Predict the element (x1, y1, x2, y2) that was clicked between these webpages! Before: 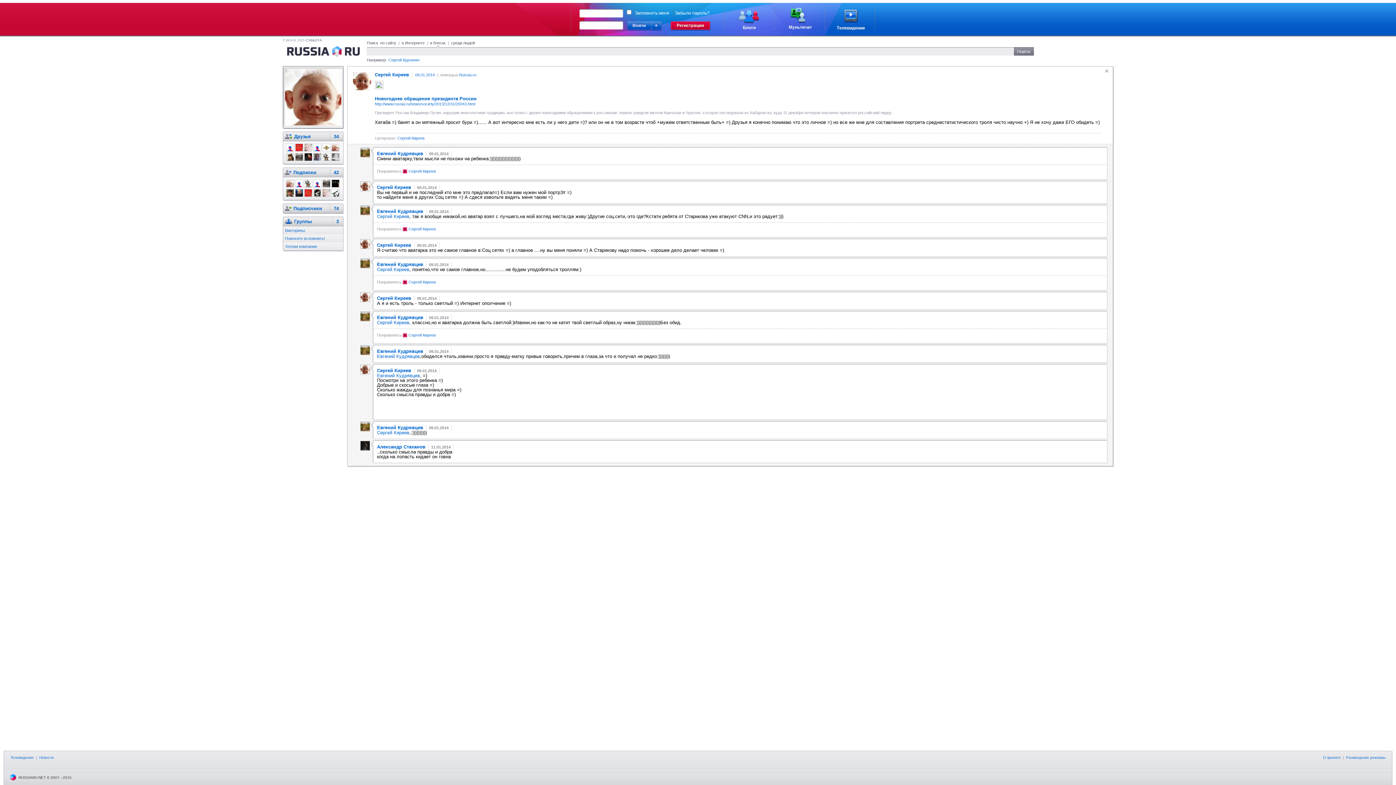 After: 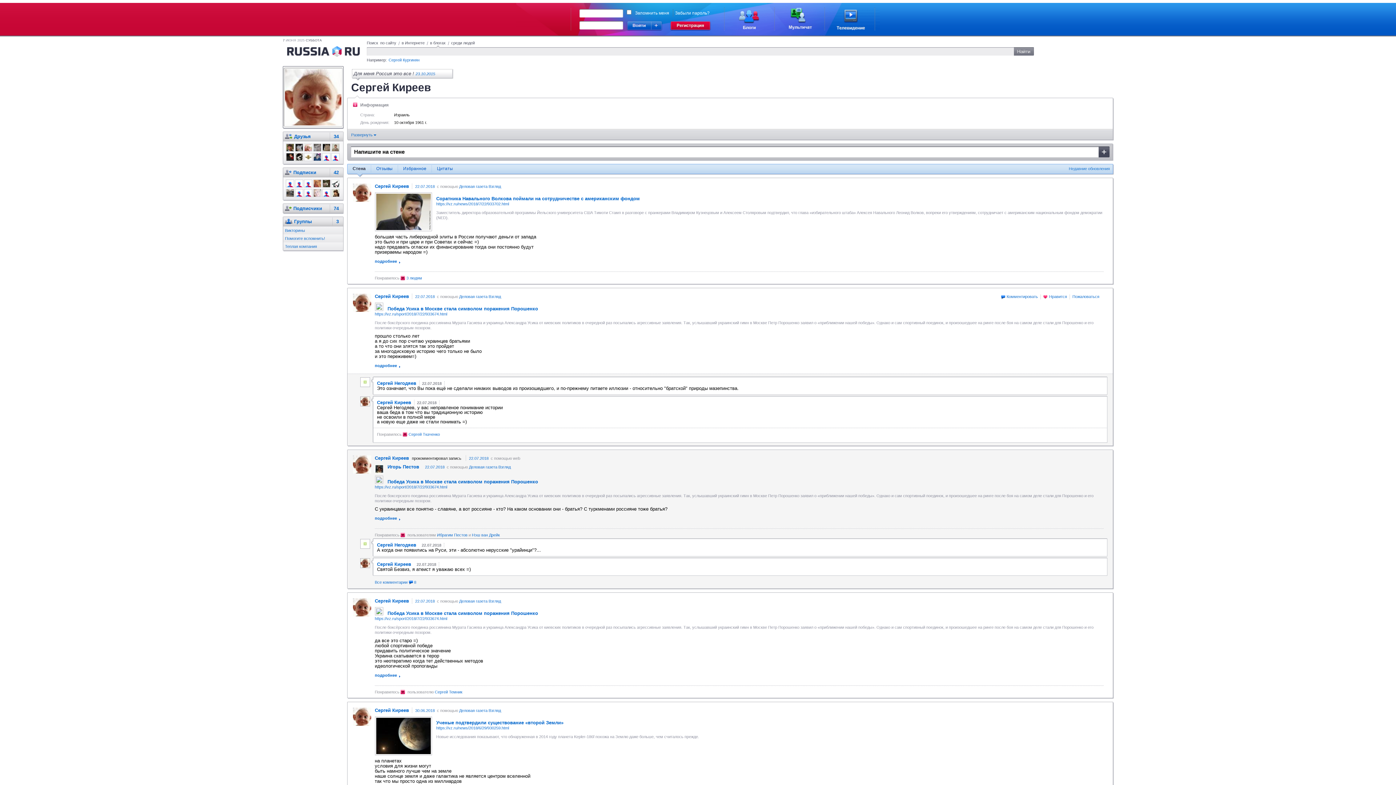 Action: label: Сергей Киреев bbox: (377, 320, 409, 325)